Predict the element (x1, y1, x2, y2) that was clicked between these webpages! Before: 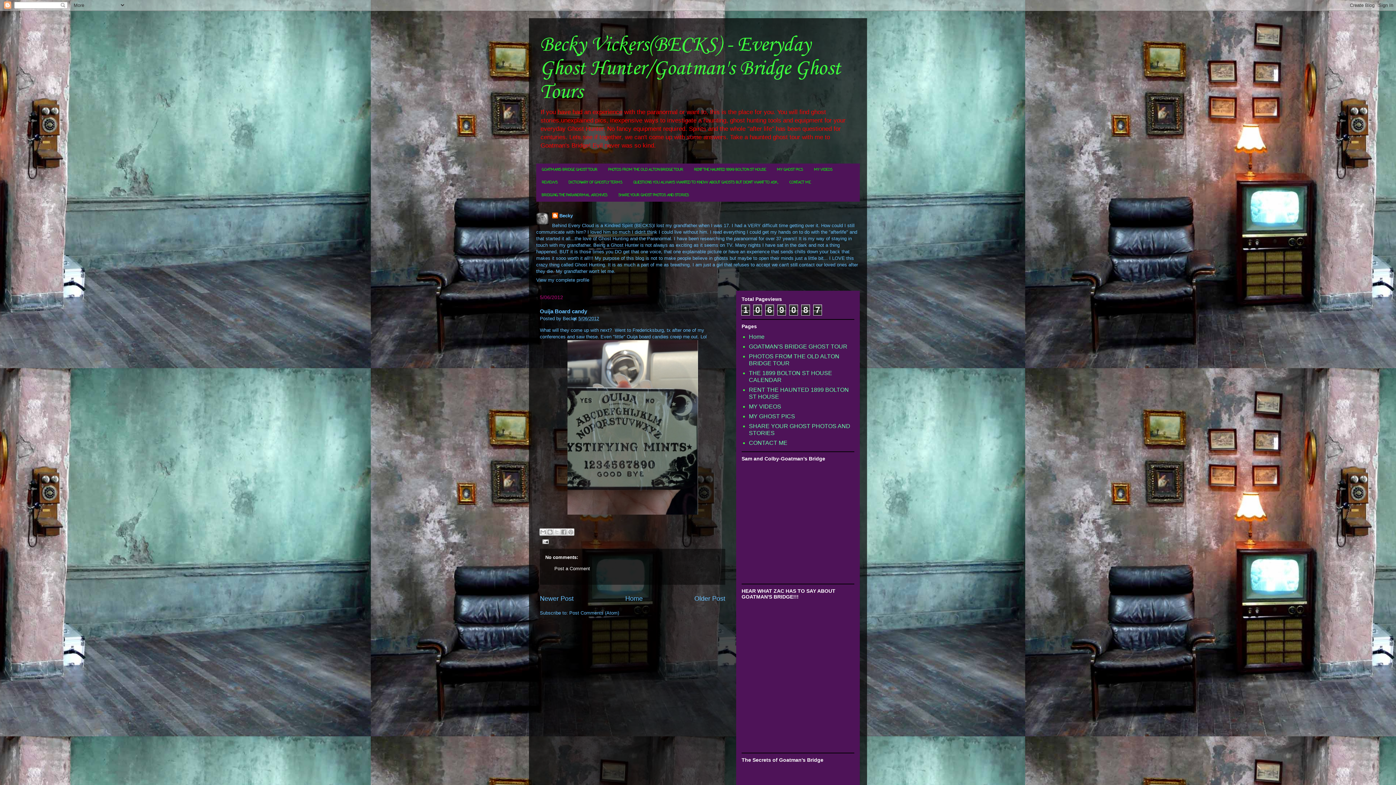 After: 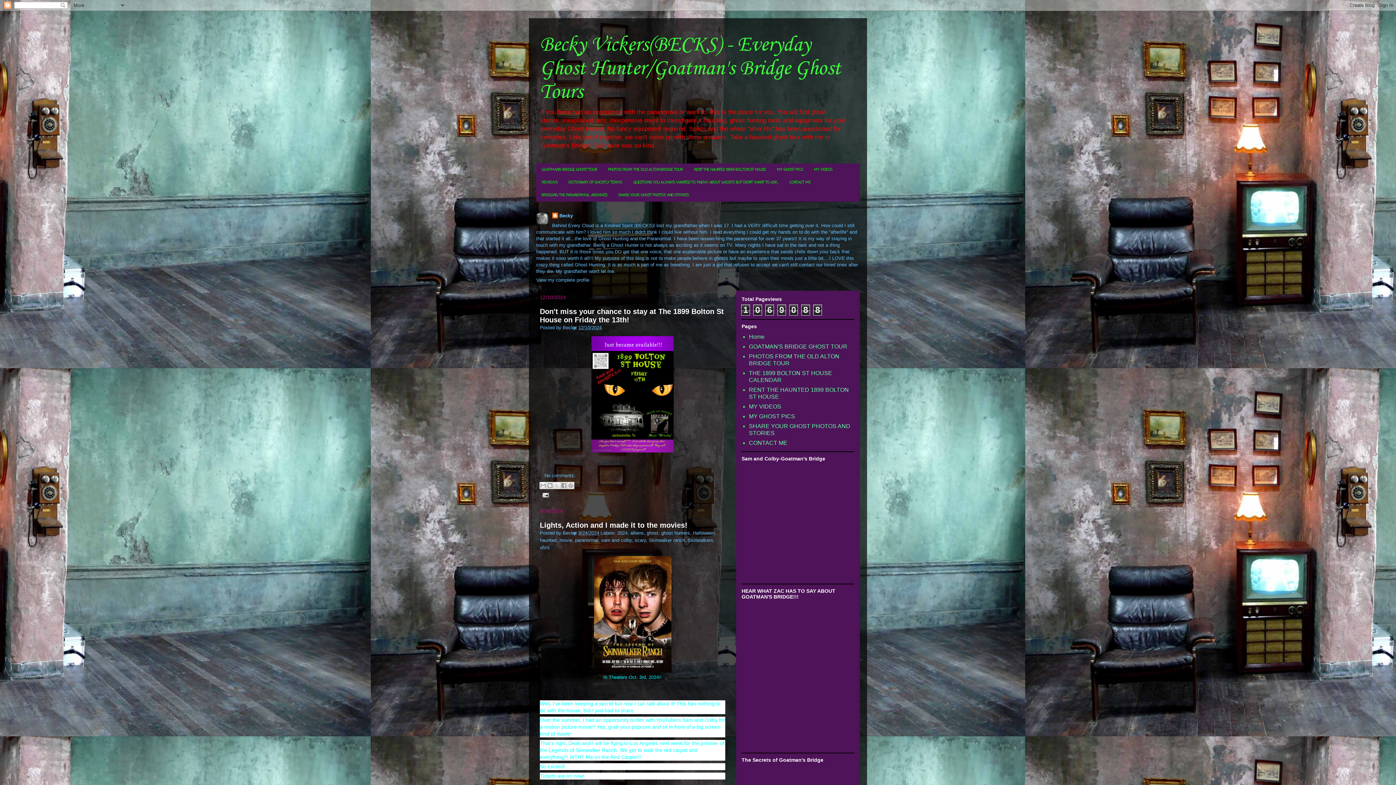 Action: bbox: (749, 333, 764, 340) label: Home